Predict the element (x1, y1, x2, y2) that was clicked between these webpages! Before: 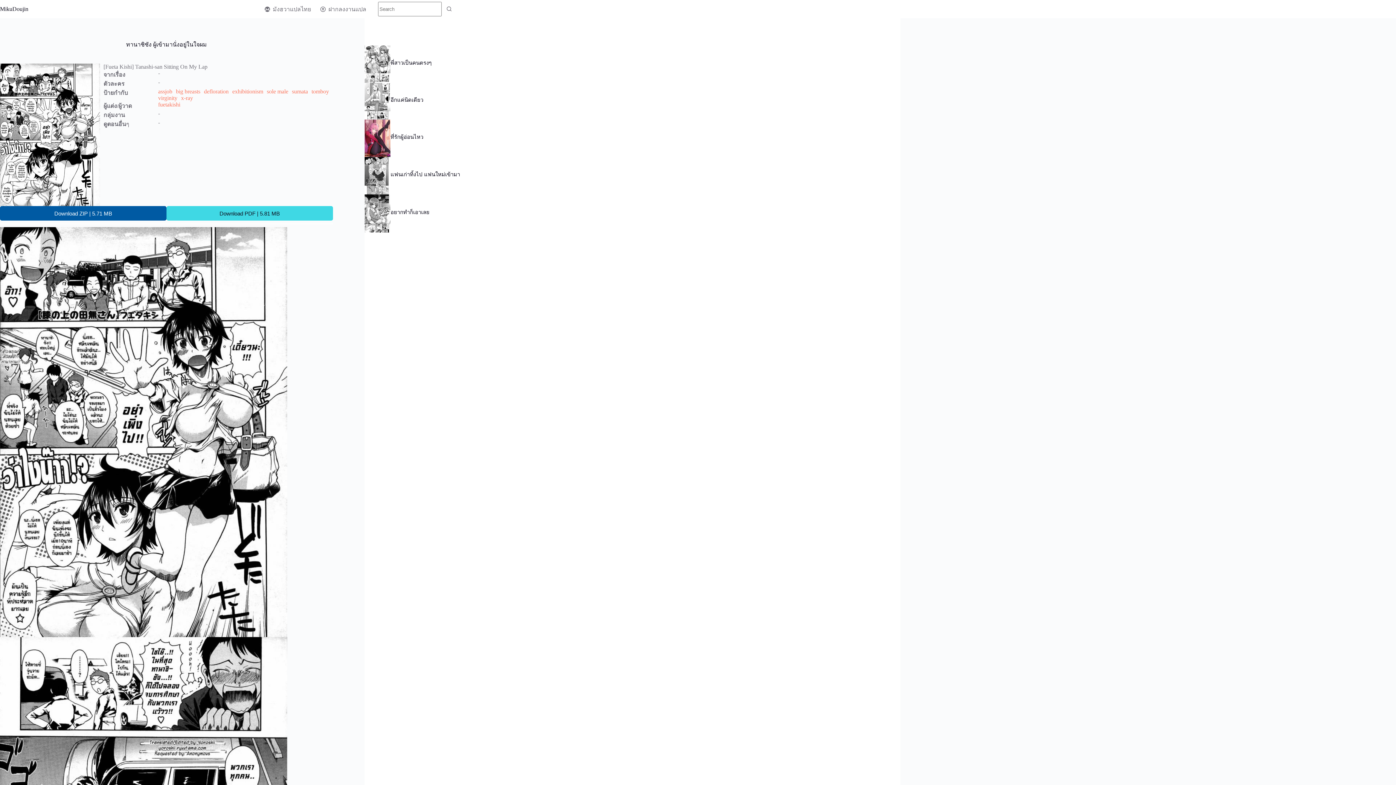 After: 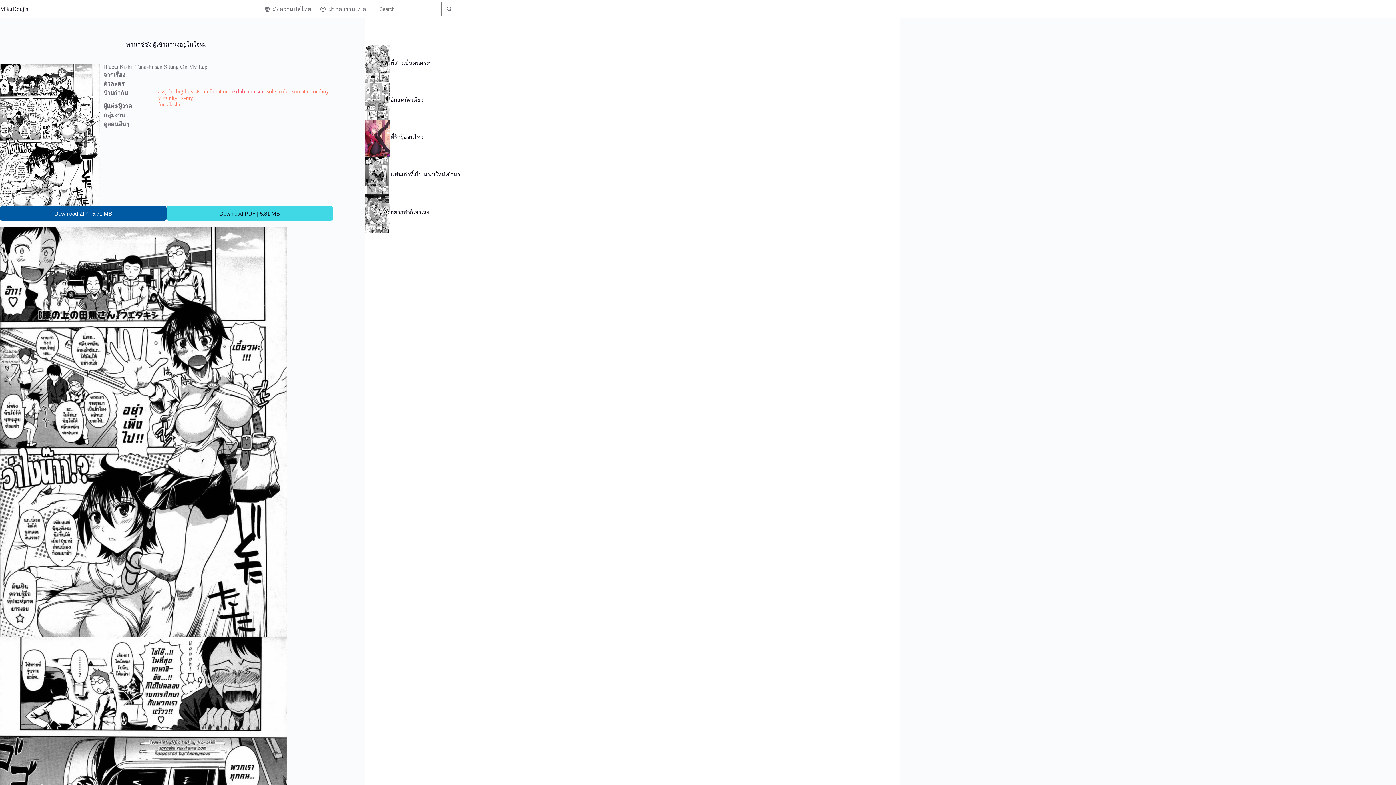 Action: bbox: (232, 88, 263, 94) label: exhibitionism